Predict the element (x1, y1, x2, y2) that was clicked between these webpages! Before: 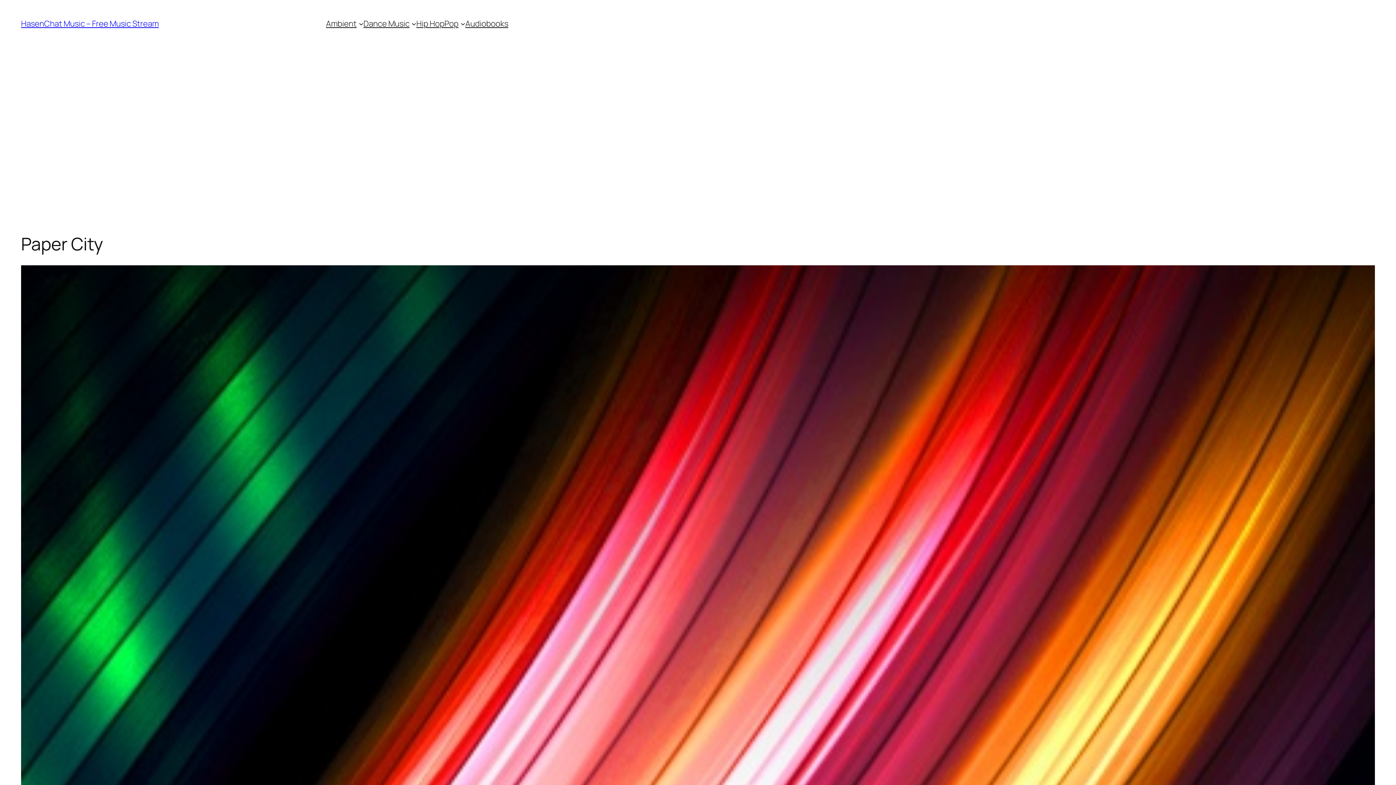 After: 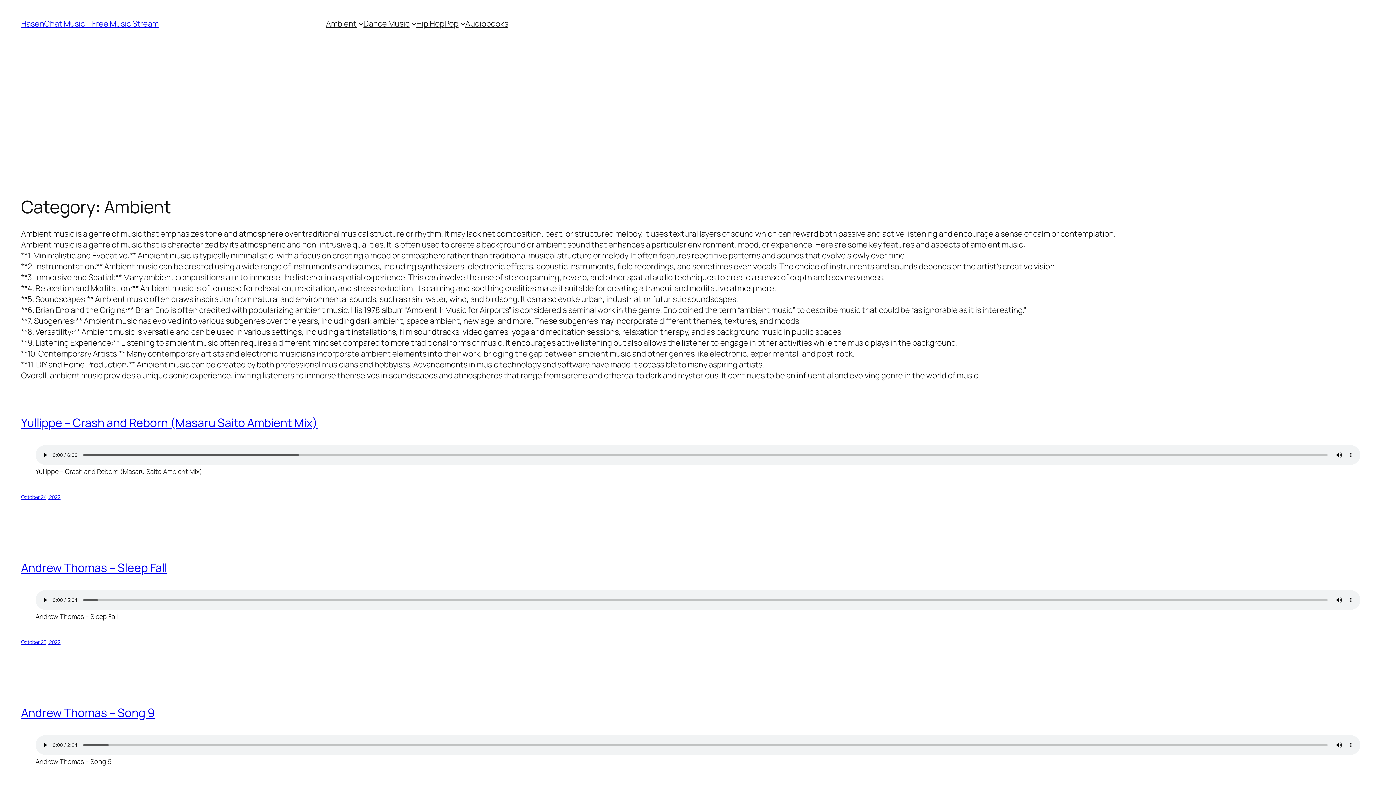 Action: bbox: (326, 18, 356, 29) label: Ambient